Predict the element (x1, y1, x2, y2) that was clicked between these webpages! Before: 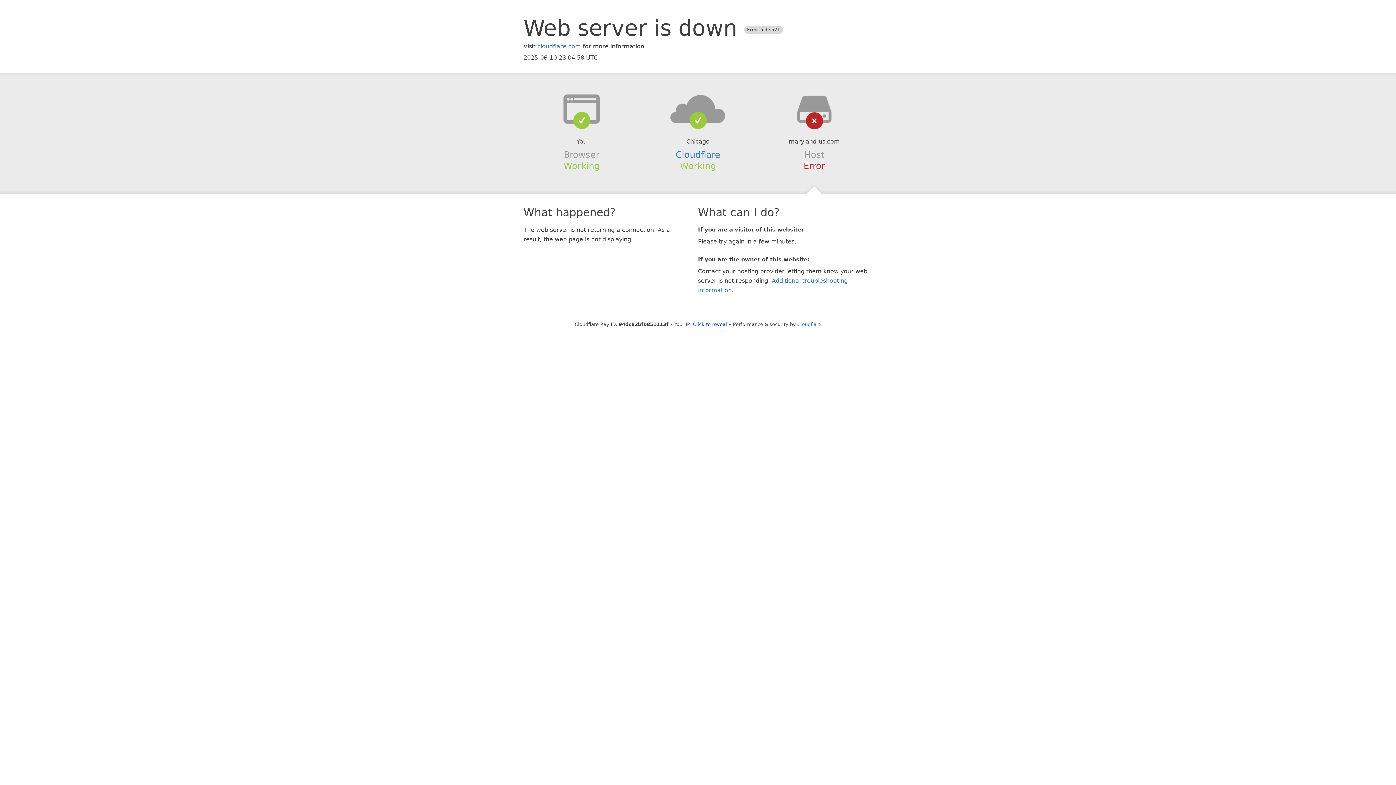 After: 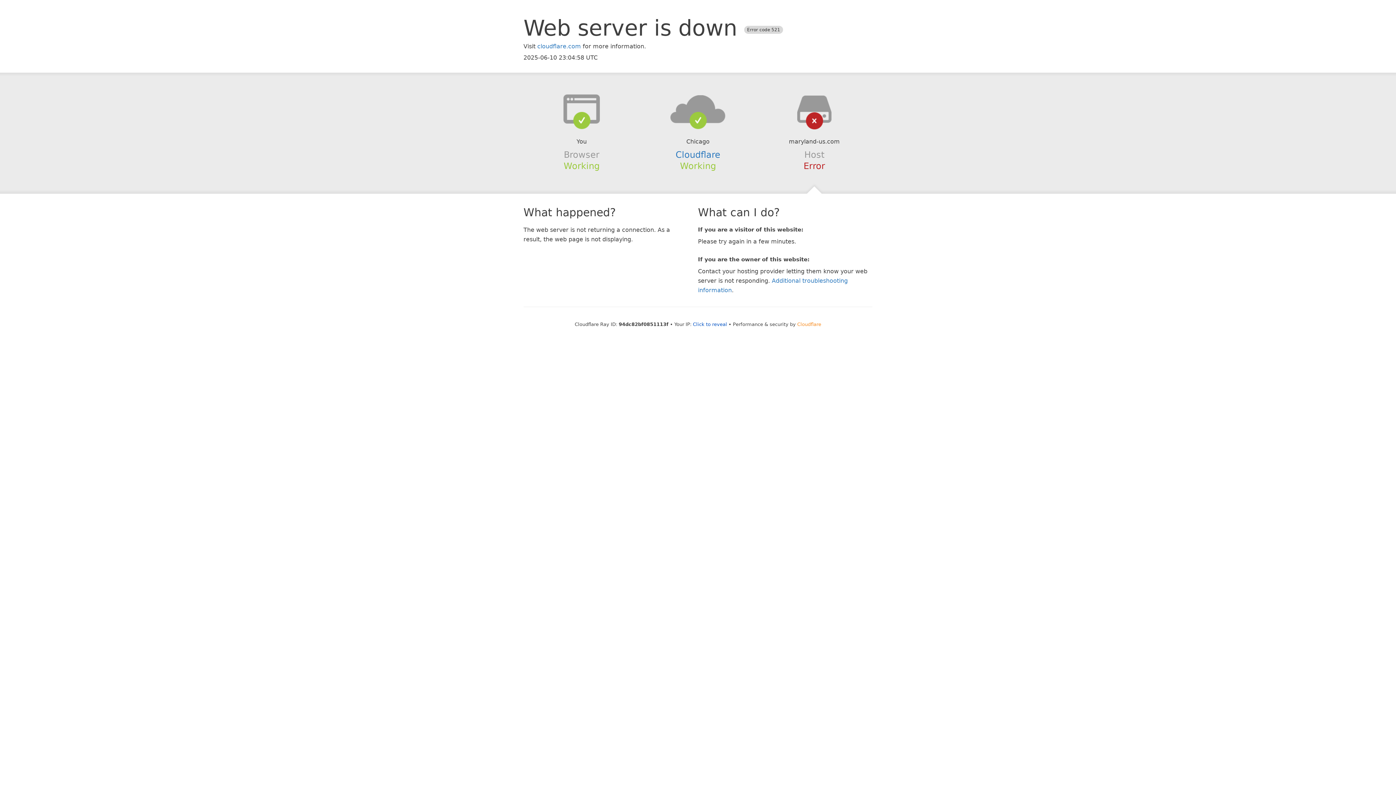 Action: bbox: (797, 321, 821, 327) label: Cloudflare